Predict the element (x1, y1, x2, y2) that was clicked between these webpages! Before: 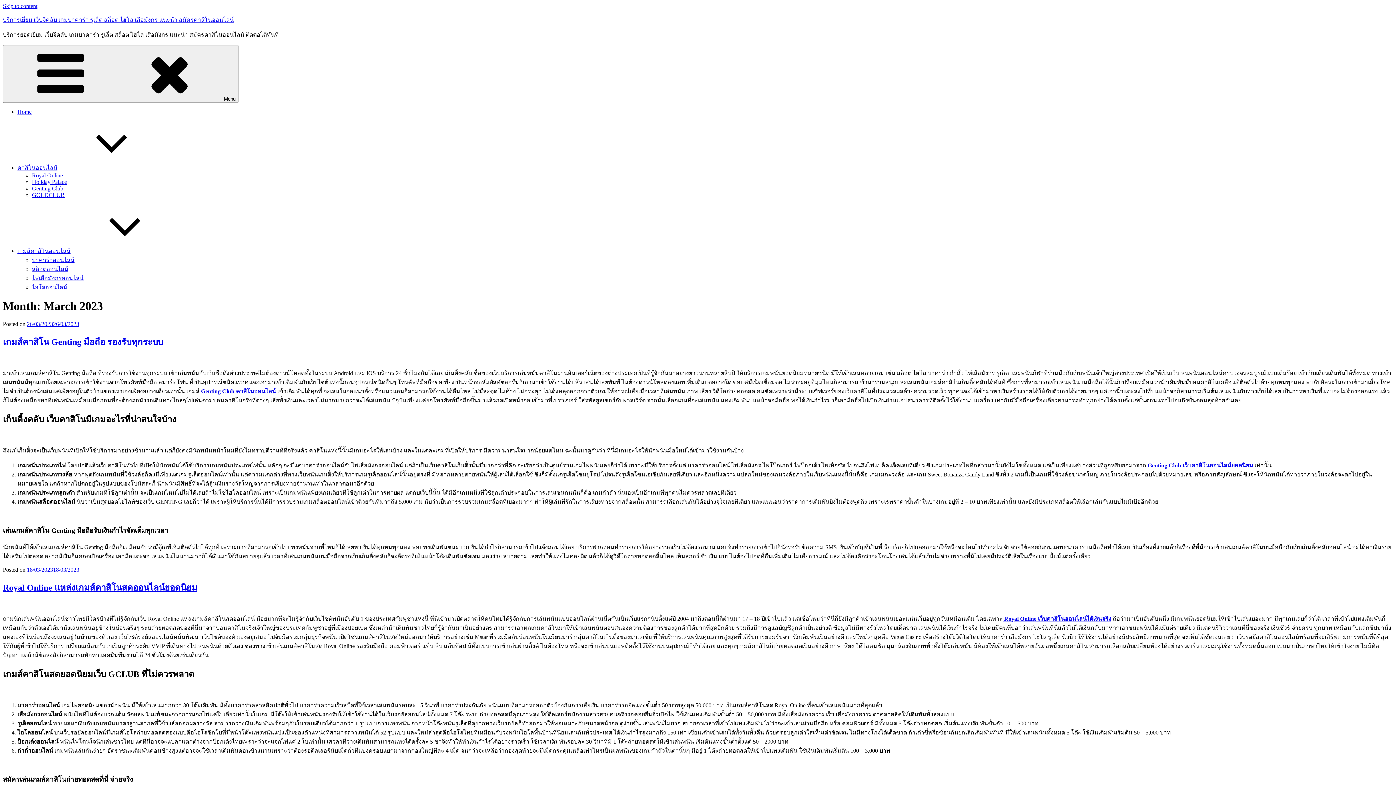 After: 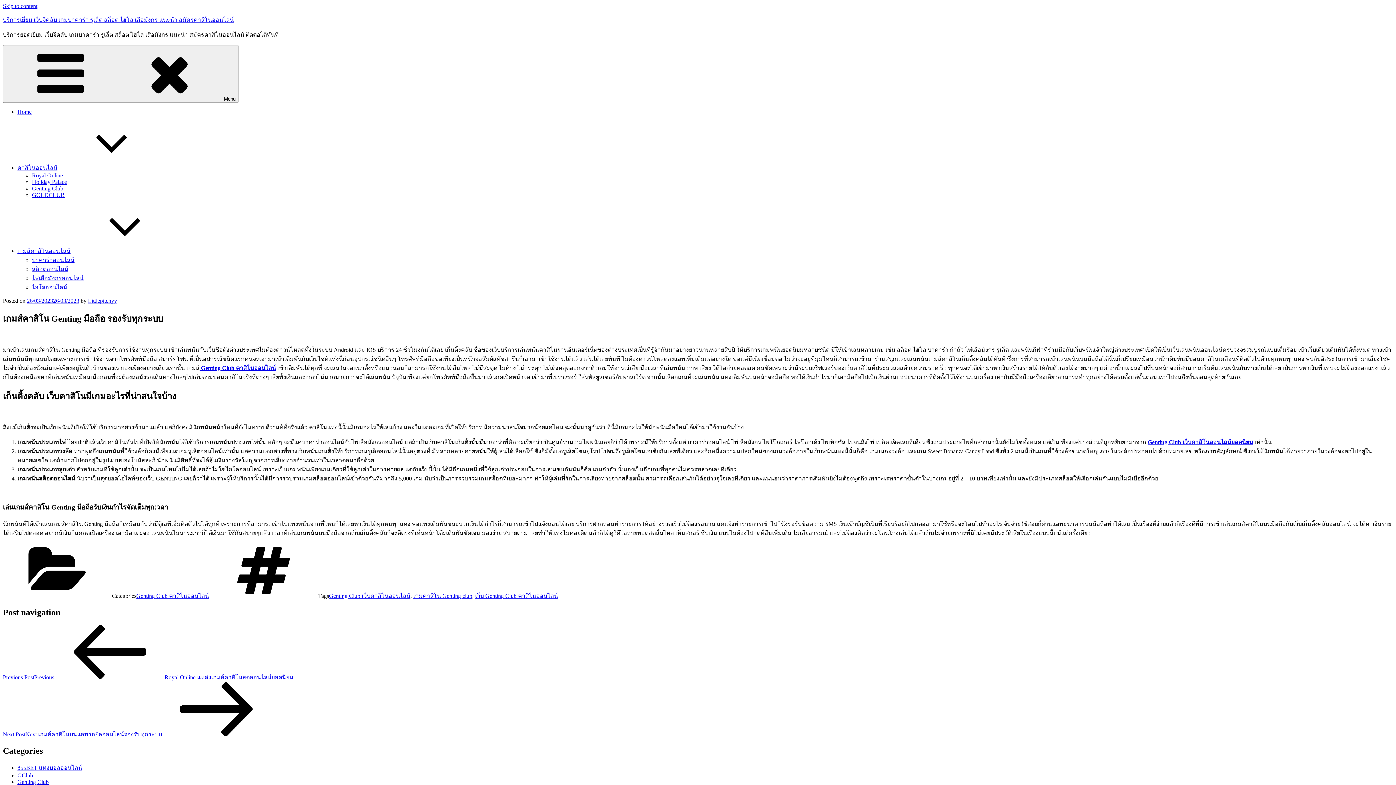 Action: bbox: (26, 321, 79, 327) label: 26/03/202326/03/2023